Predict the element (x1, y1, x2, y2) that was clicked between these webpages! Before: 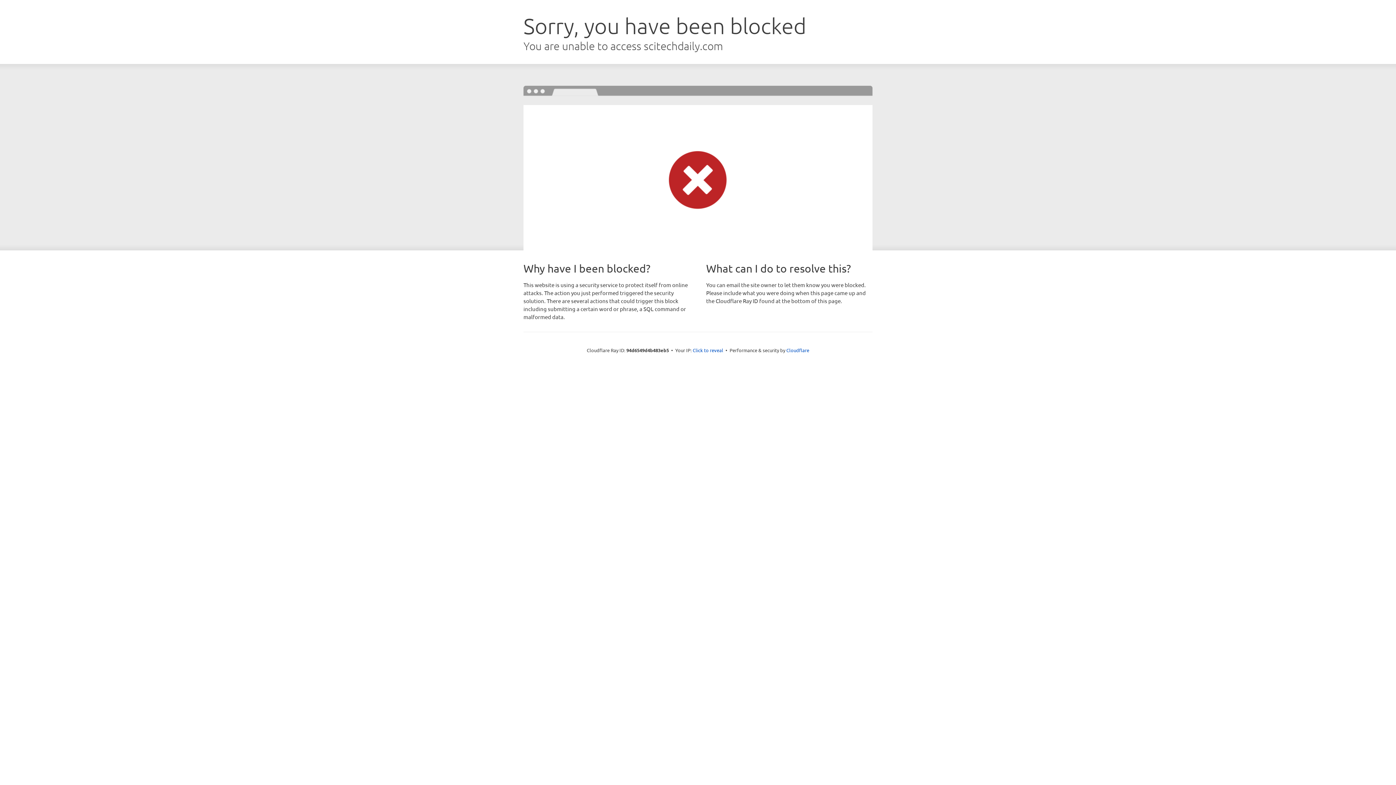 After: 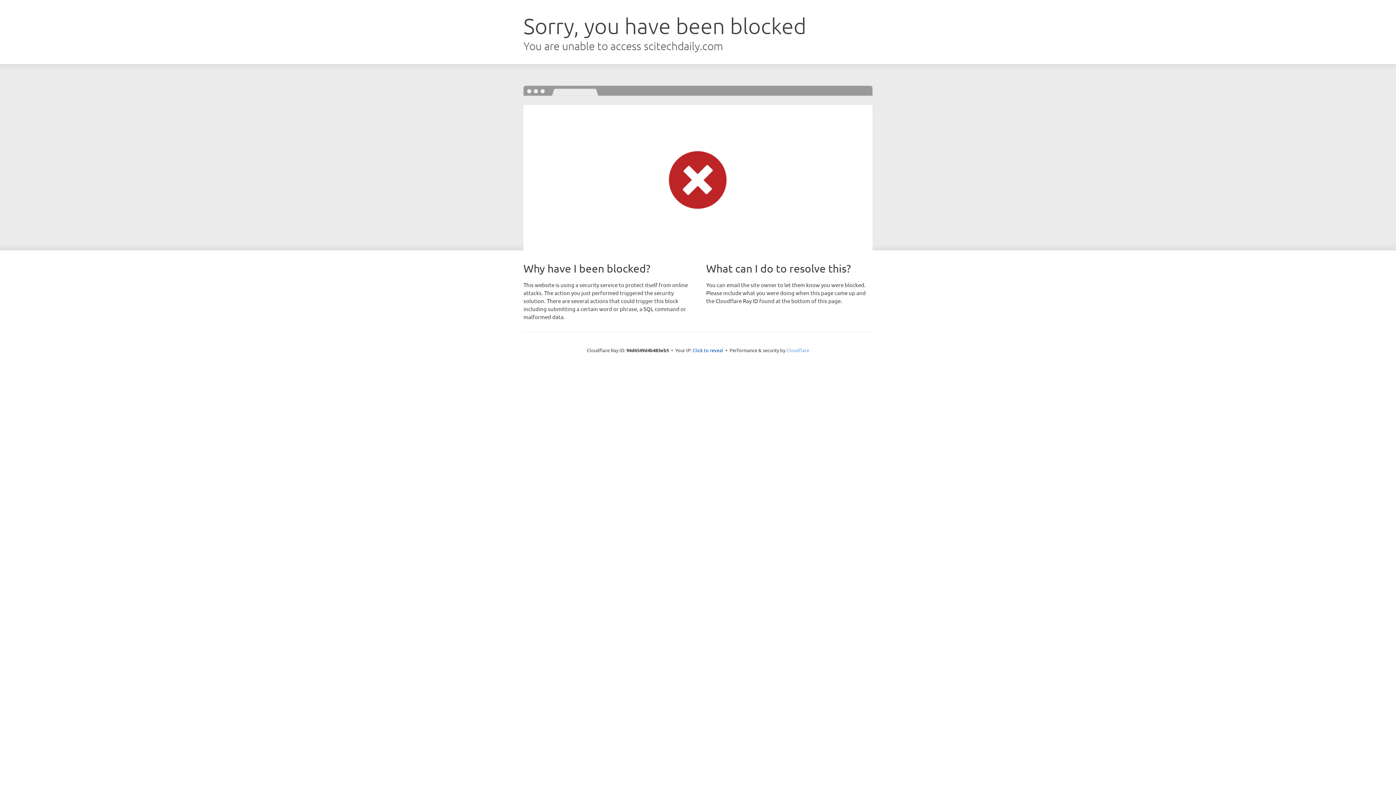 Action: label: Cloudflare bbox: (786, 347, 809, 353)